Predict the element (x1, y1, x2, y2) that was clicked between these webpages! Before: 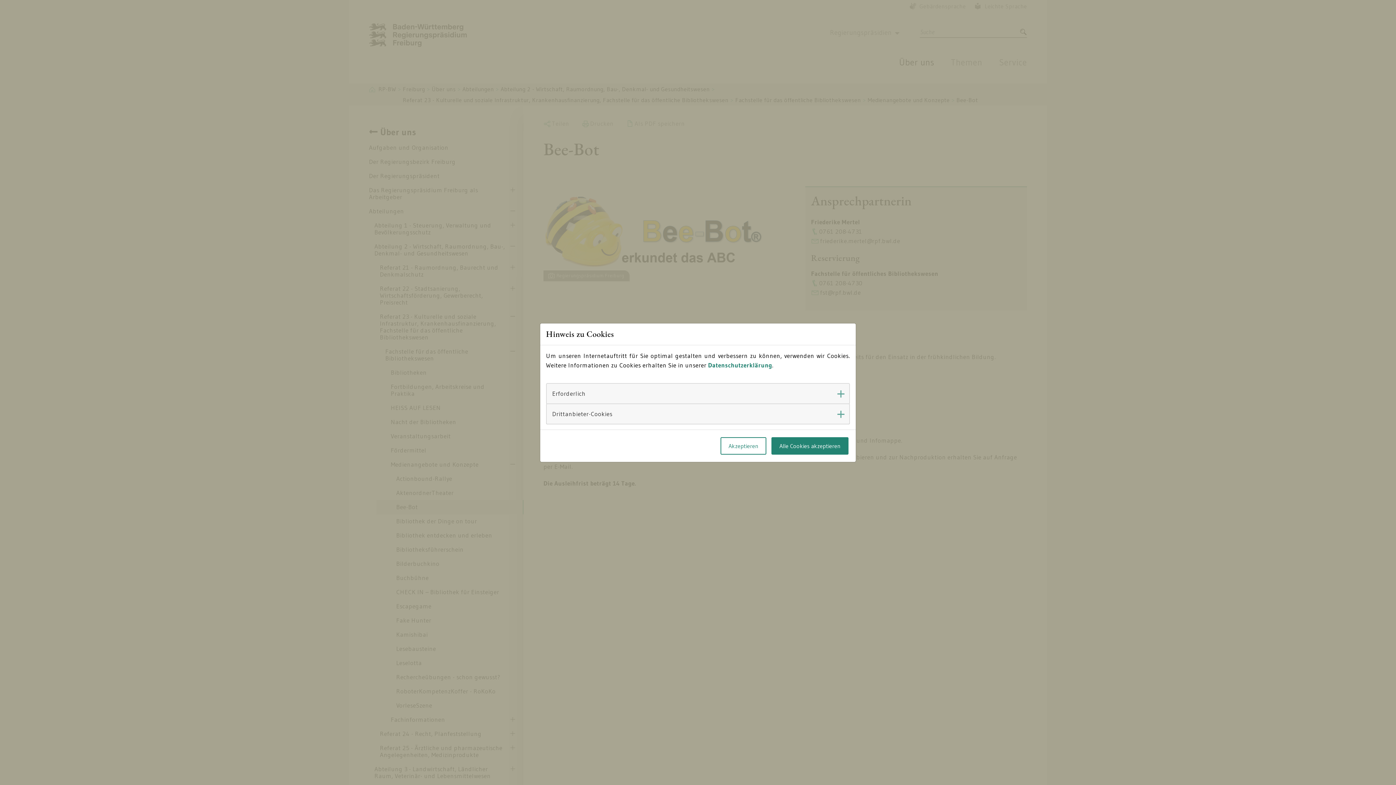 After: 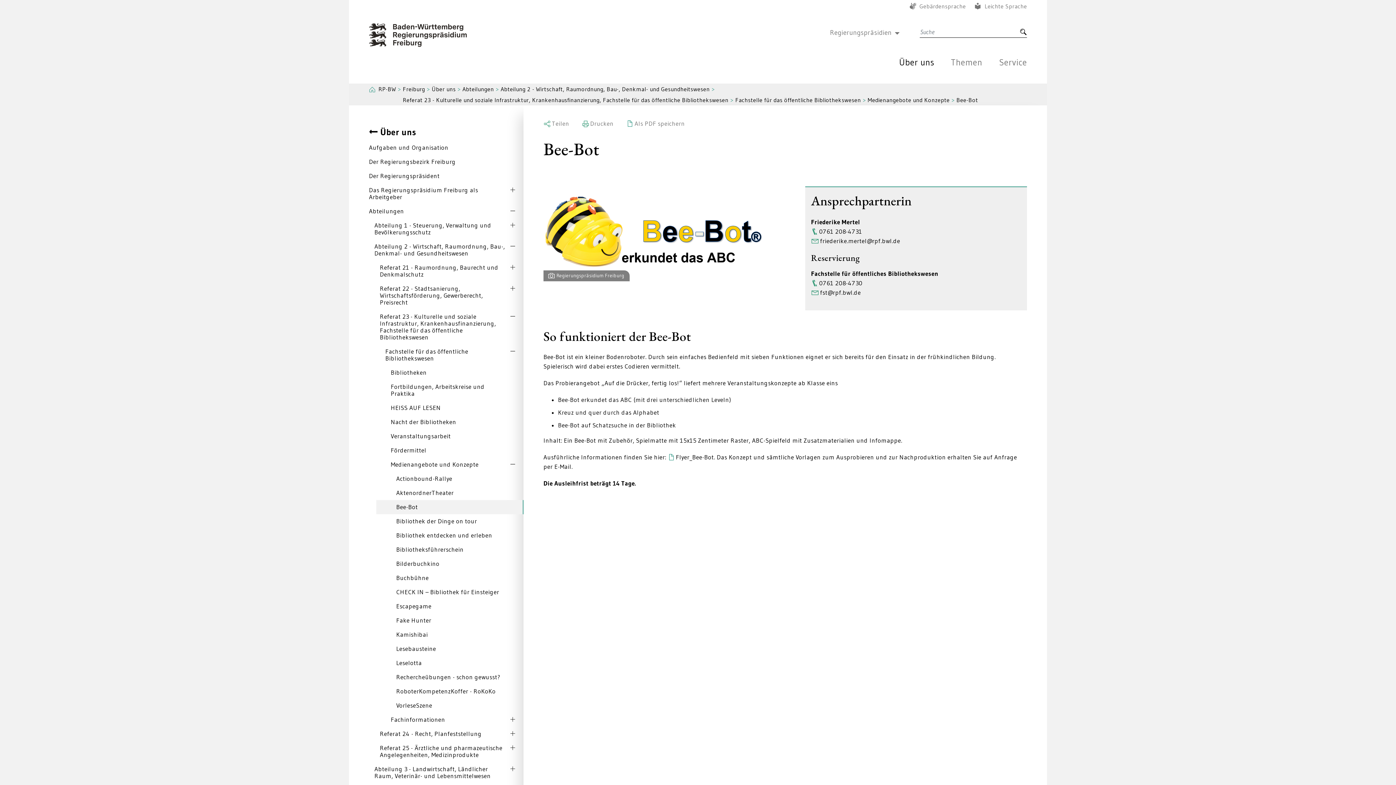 Action: bbox: (771, 437, 848, 454) label: Alle Cookies akzeptieren